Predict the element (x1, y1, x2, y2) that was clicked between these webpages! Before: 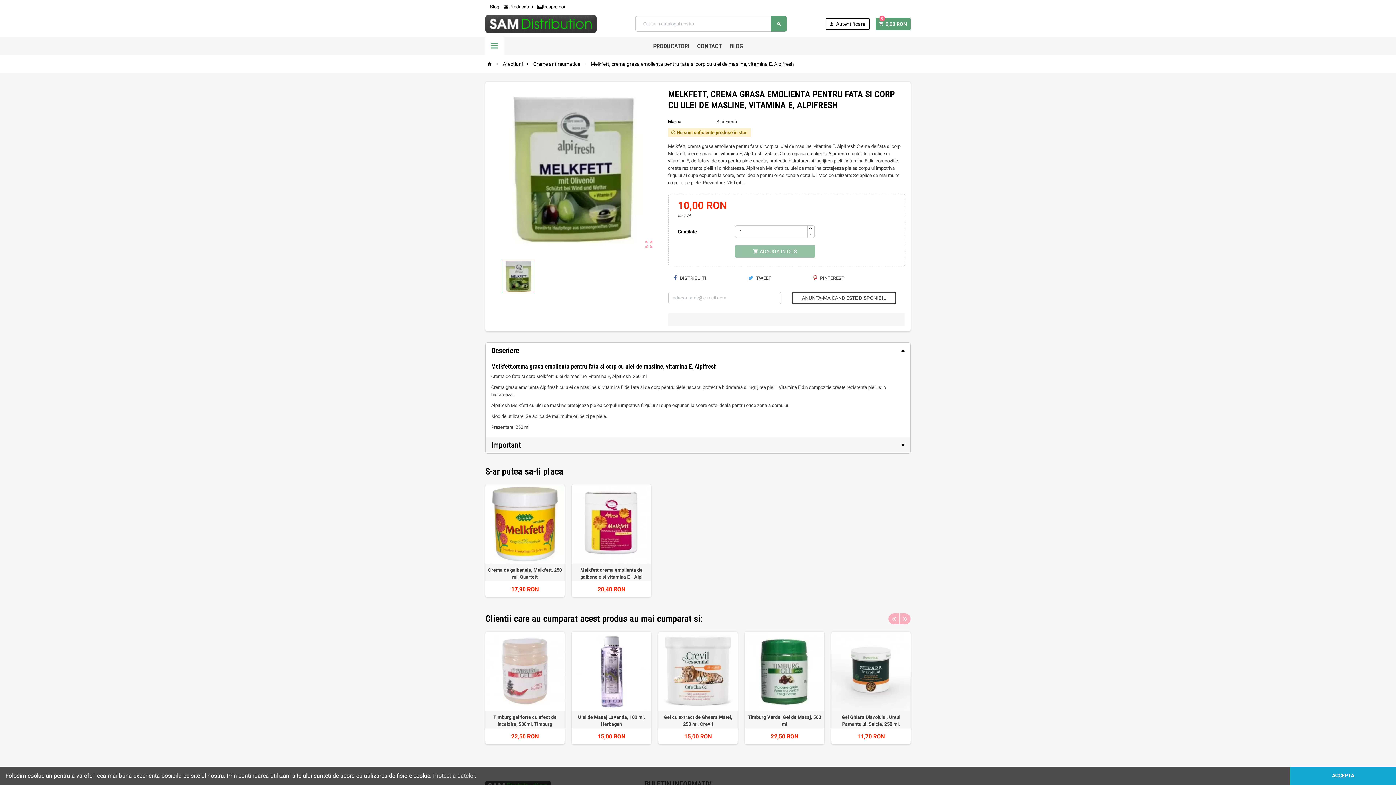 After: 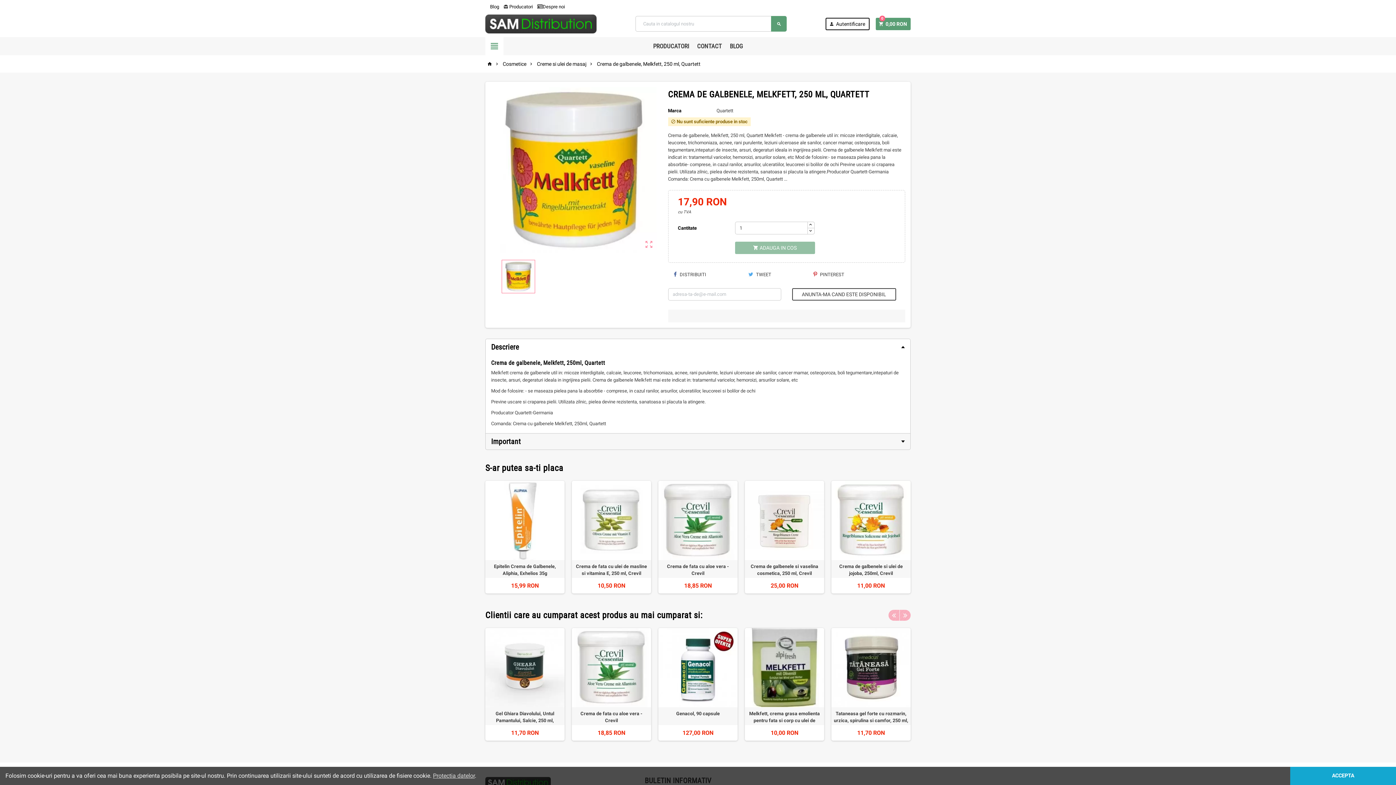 Action: bbox: (485, 484, 564, 564)